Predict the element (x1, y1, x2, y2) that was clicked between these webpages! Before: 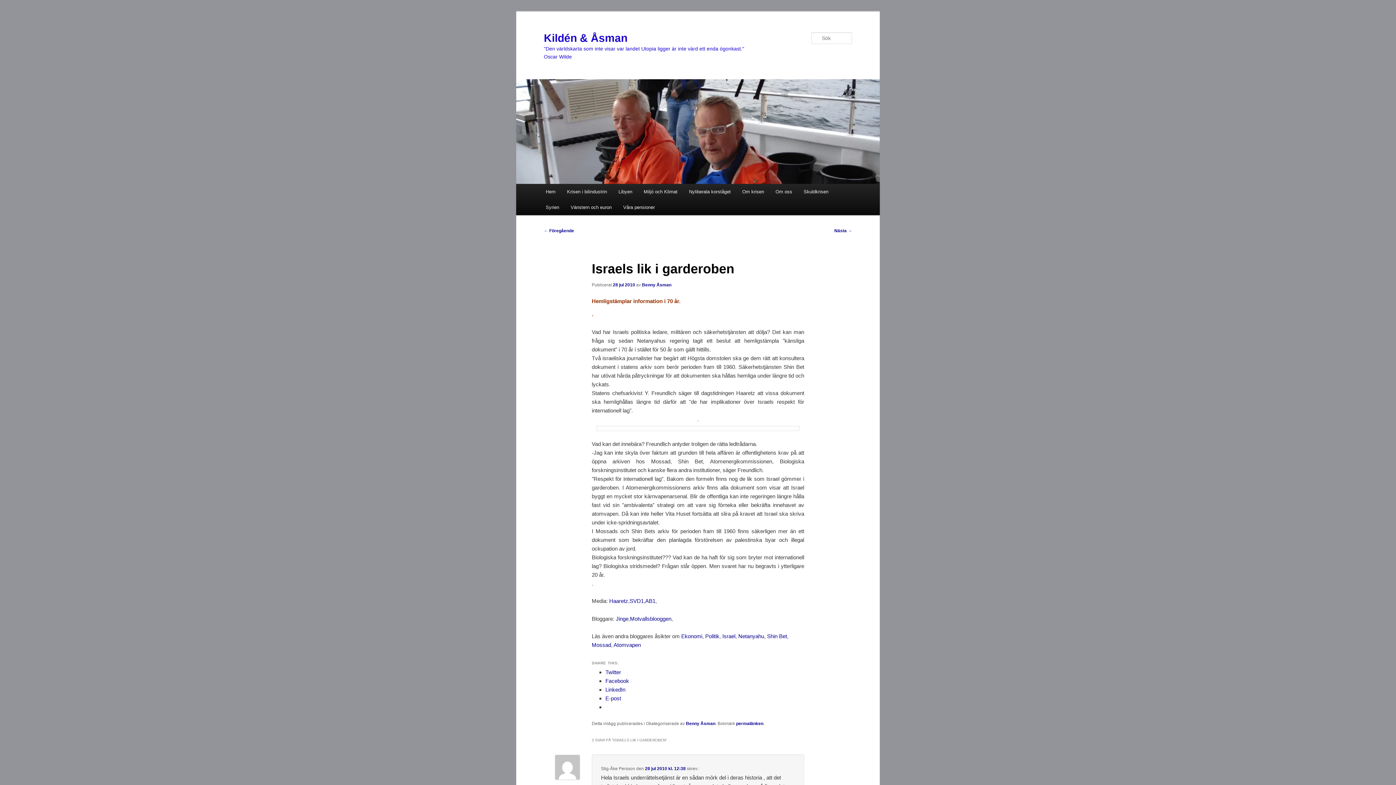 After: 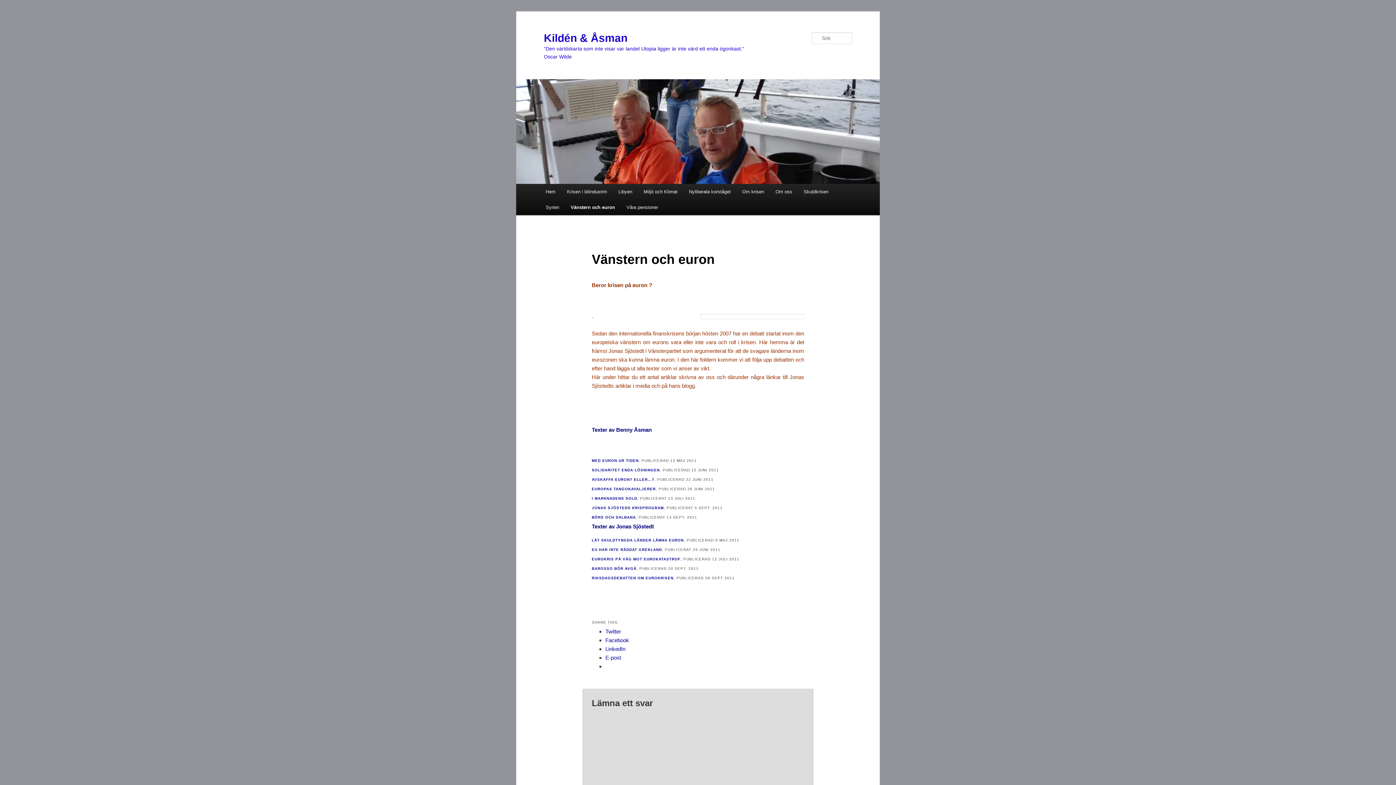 Action: label: Vänstern och euron bbox: (565, 199, 617, 215)